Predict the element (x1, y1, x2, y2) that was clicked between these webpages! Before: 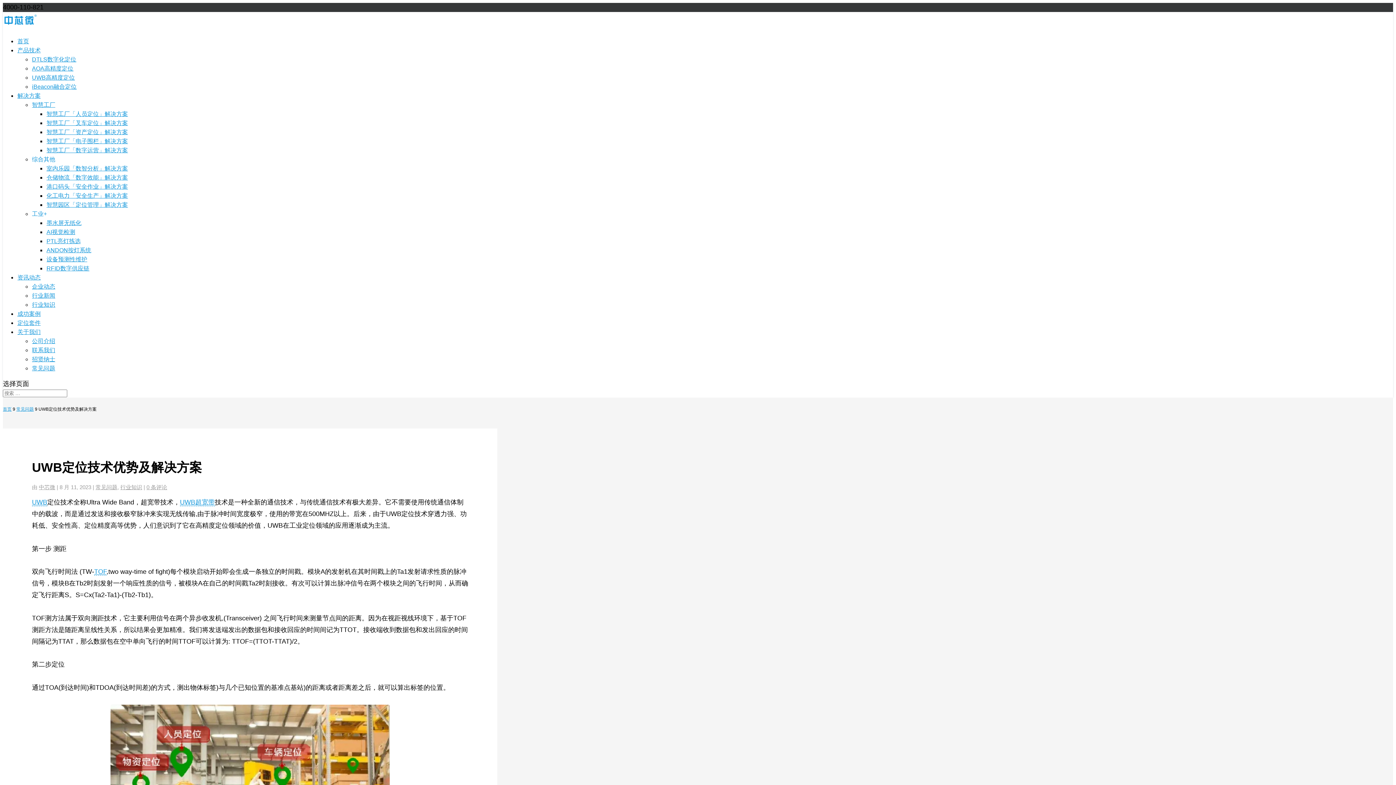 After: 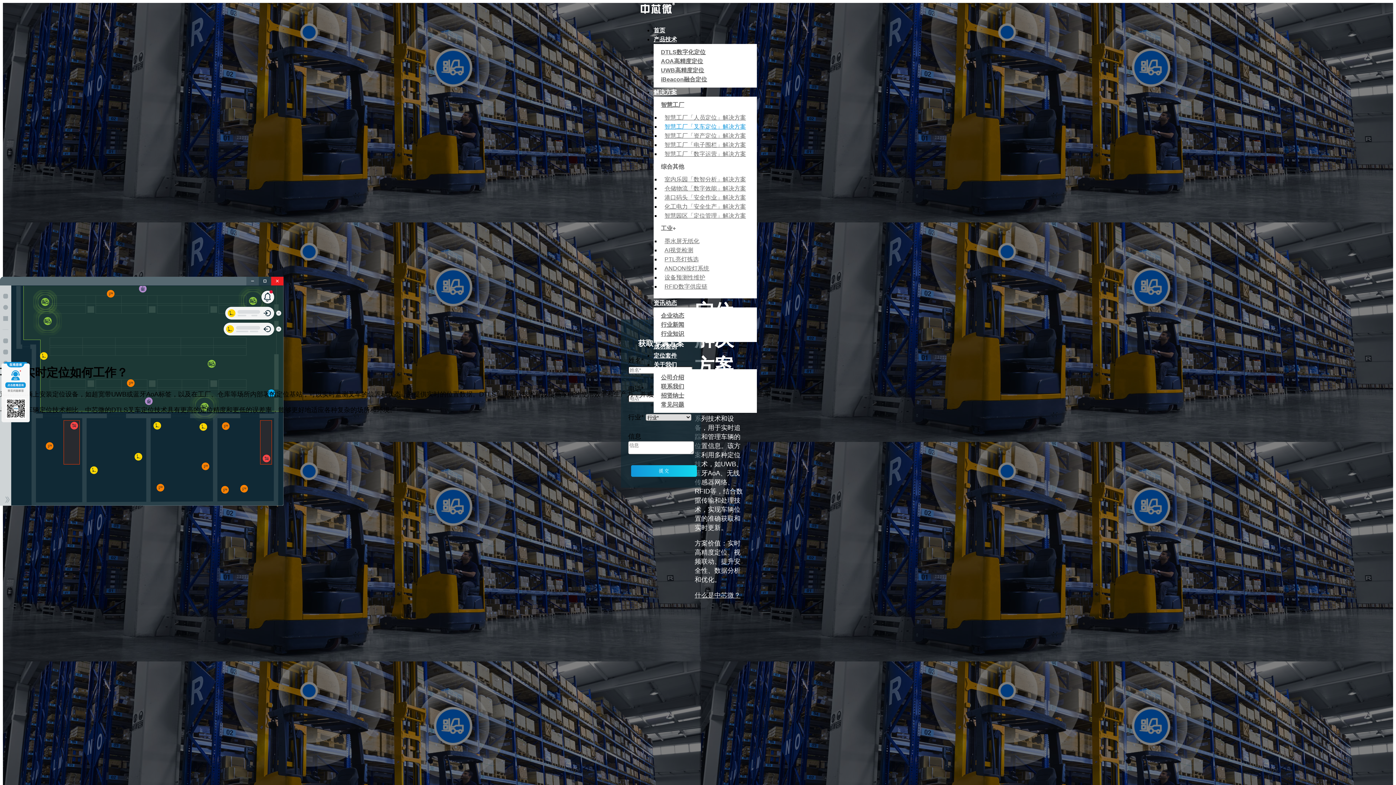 Action: label: 智慧工厂「叉车定位」解决方案 bbox: (46, 120, 128, 126)